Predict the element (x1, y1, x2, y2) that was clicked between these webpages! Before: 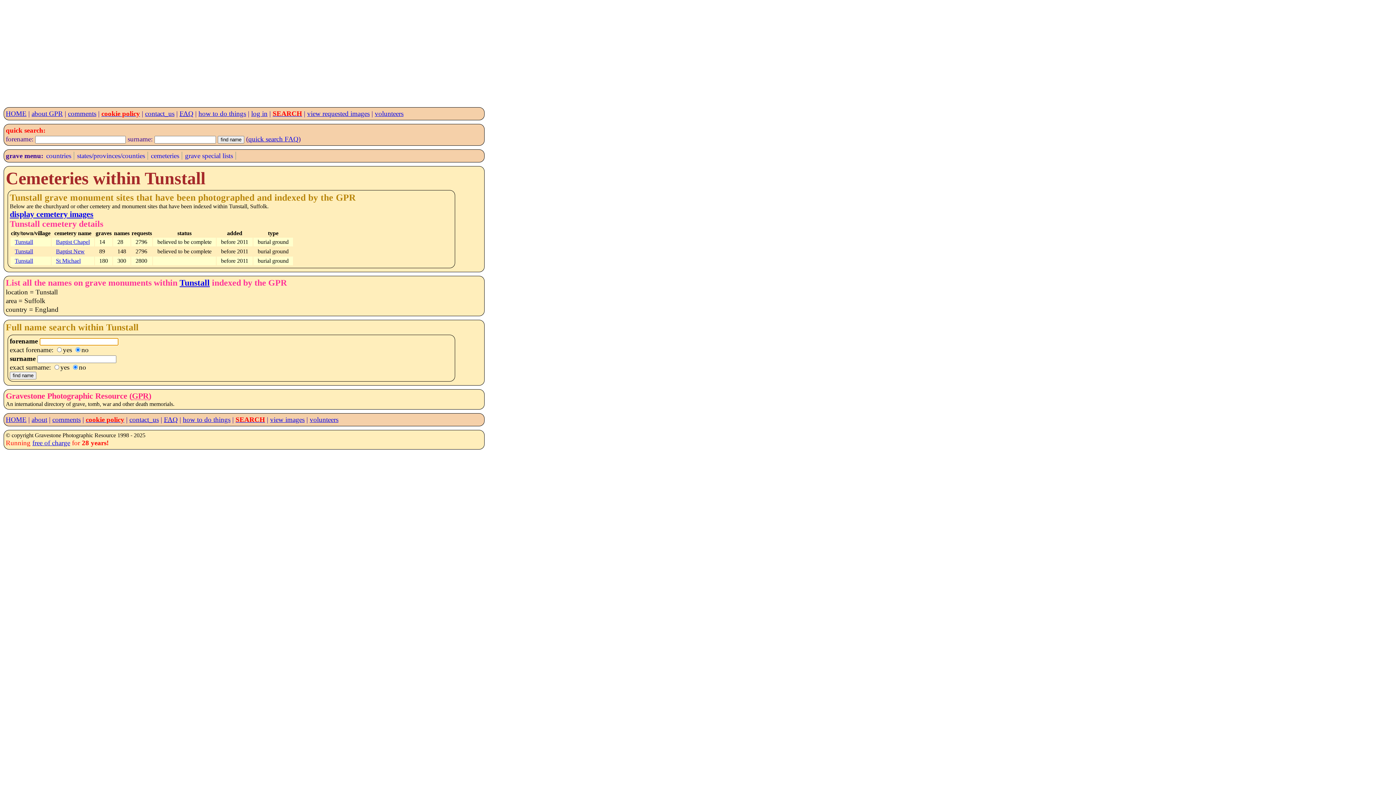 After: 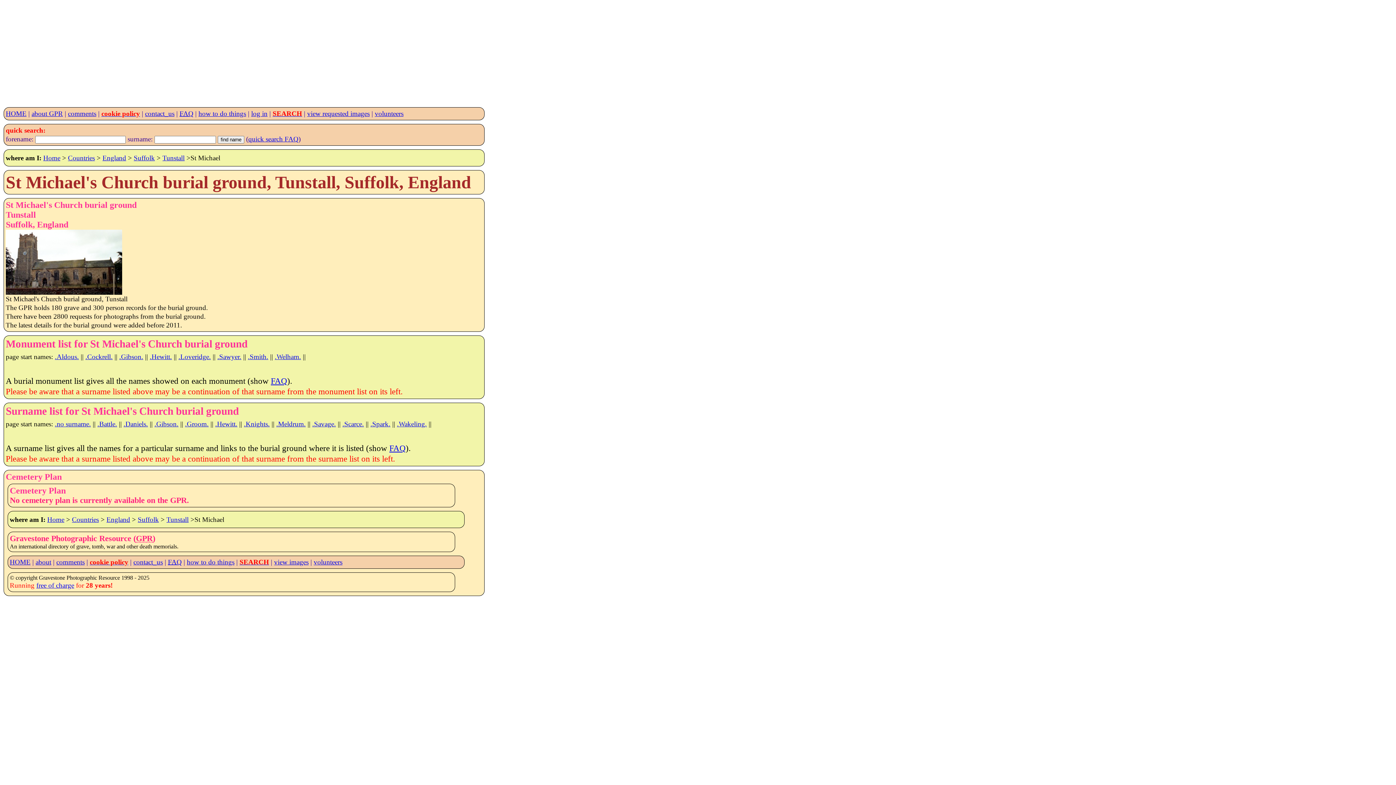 Action: bbox: (56, 257, 80, 263) label: St Michael